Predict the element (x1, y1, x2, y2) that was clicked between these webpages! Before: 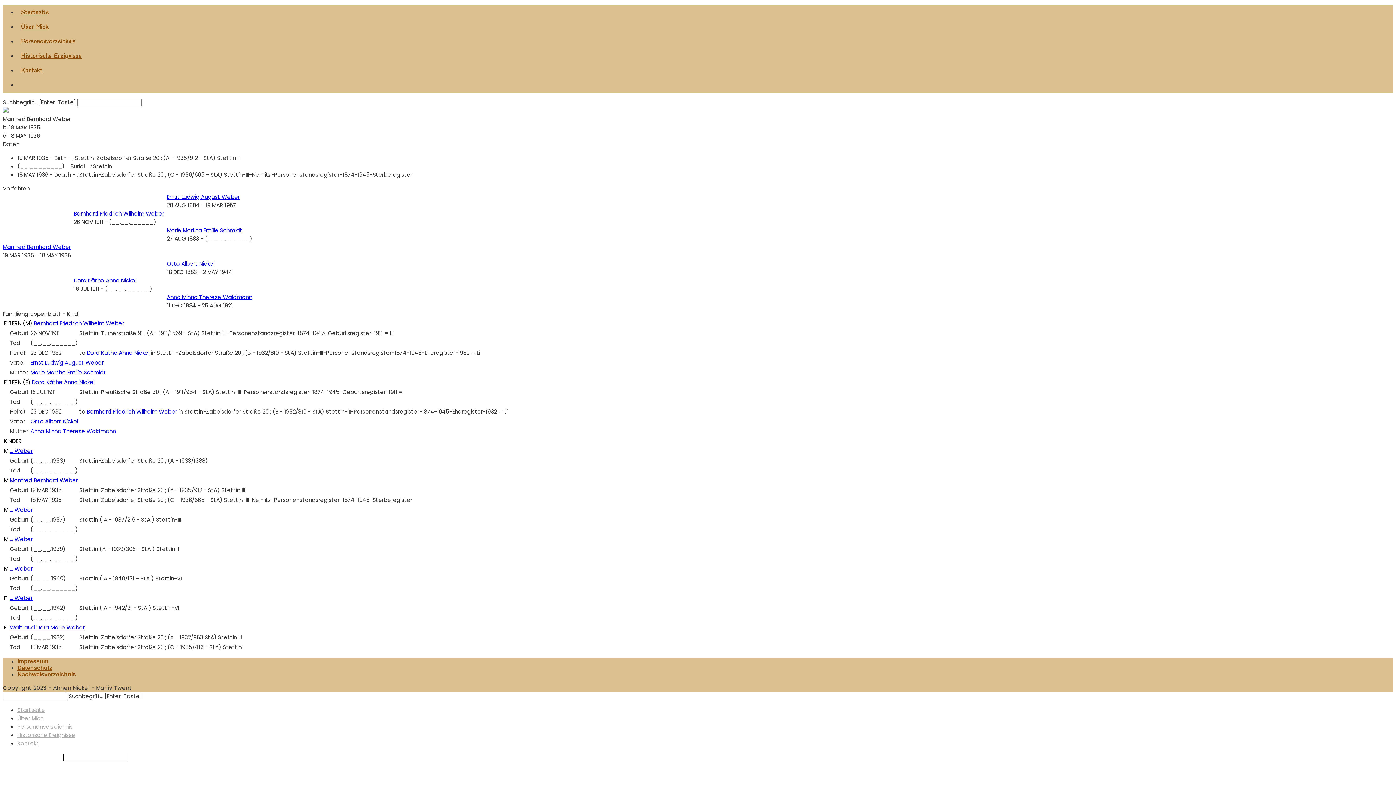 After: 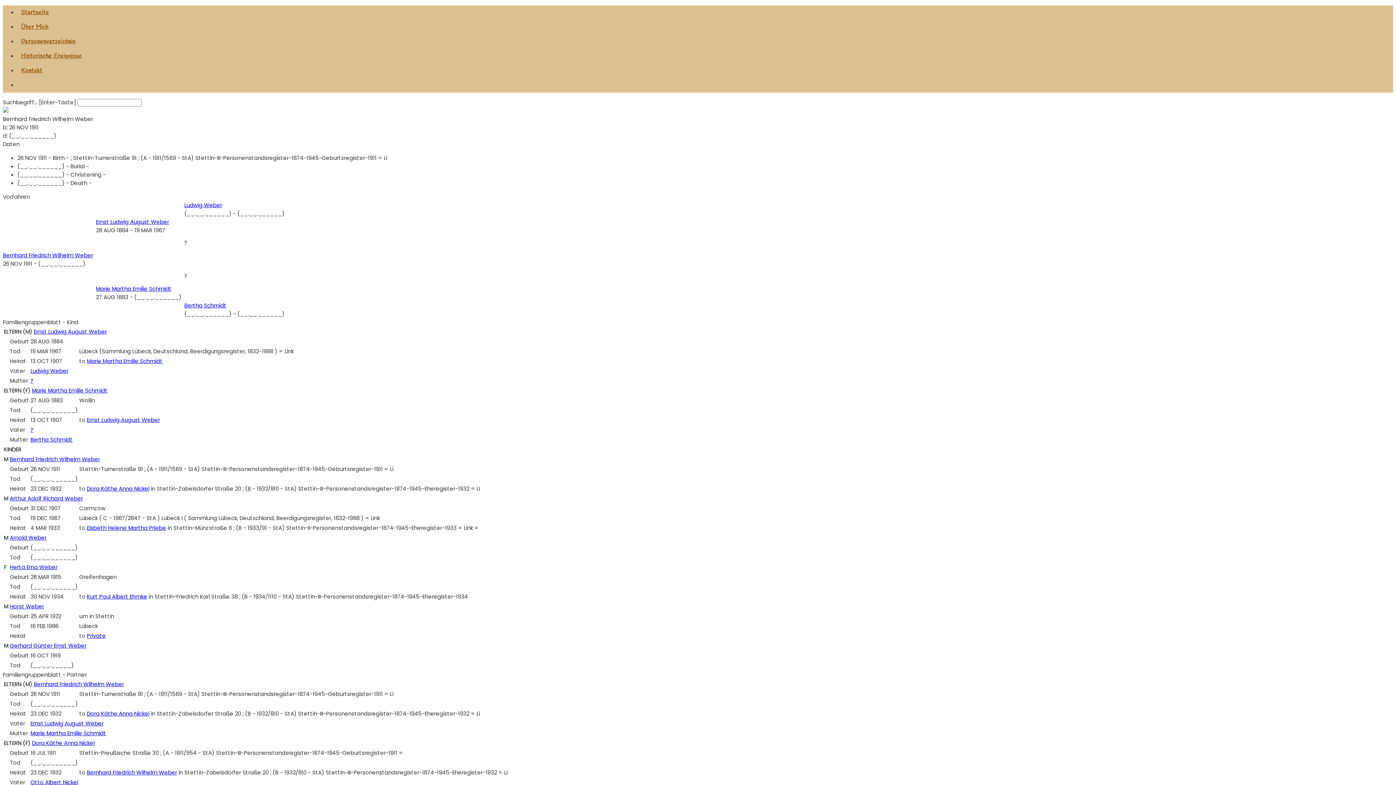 Action: bbox: (86, 408, 177, 415) label: Bernhard Friedrich Wilhelm Weber